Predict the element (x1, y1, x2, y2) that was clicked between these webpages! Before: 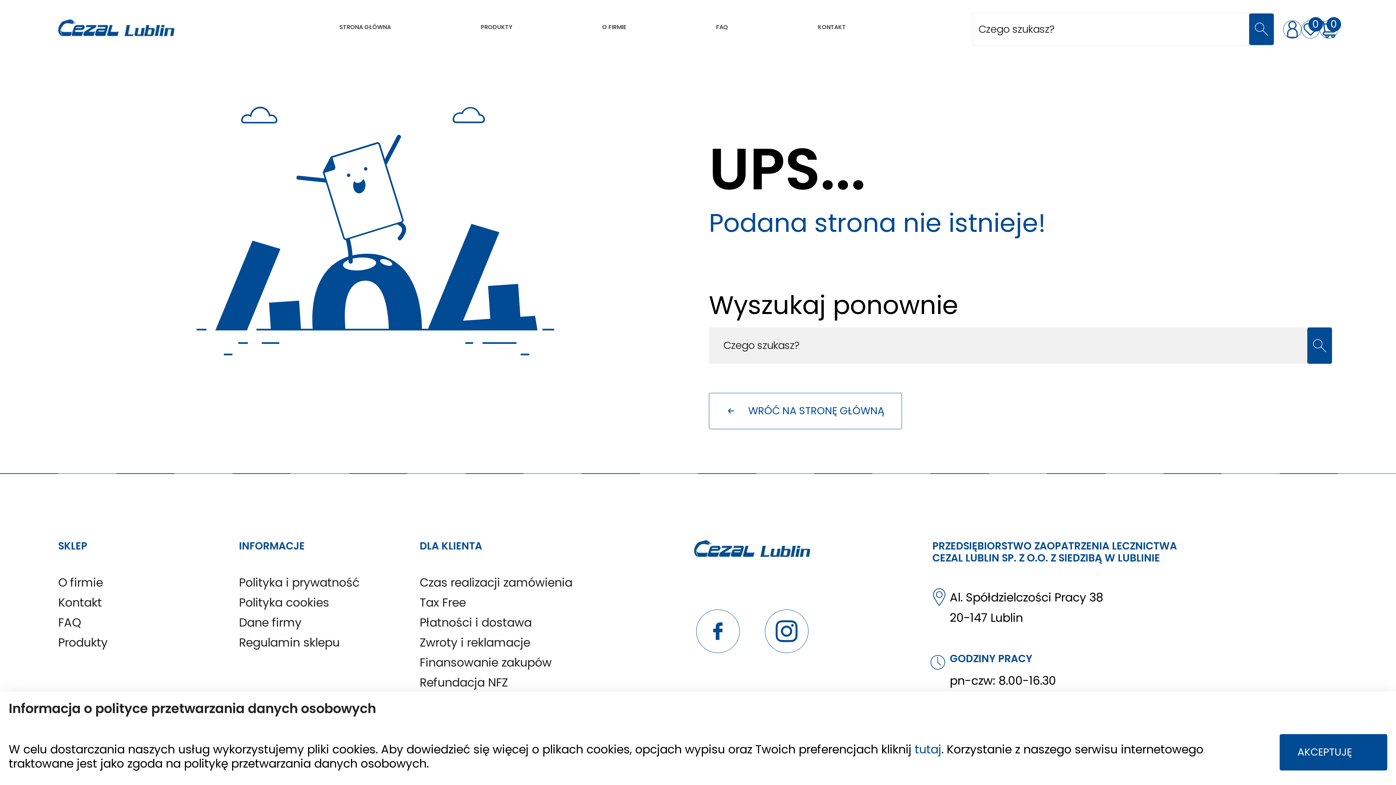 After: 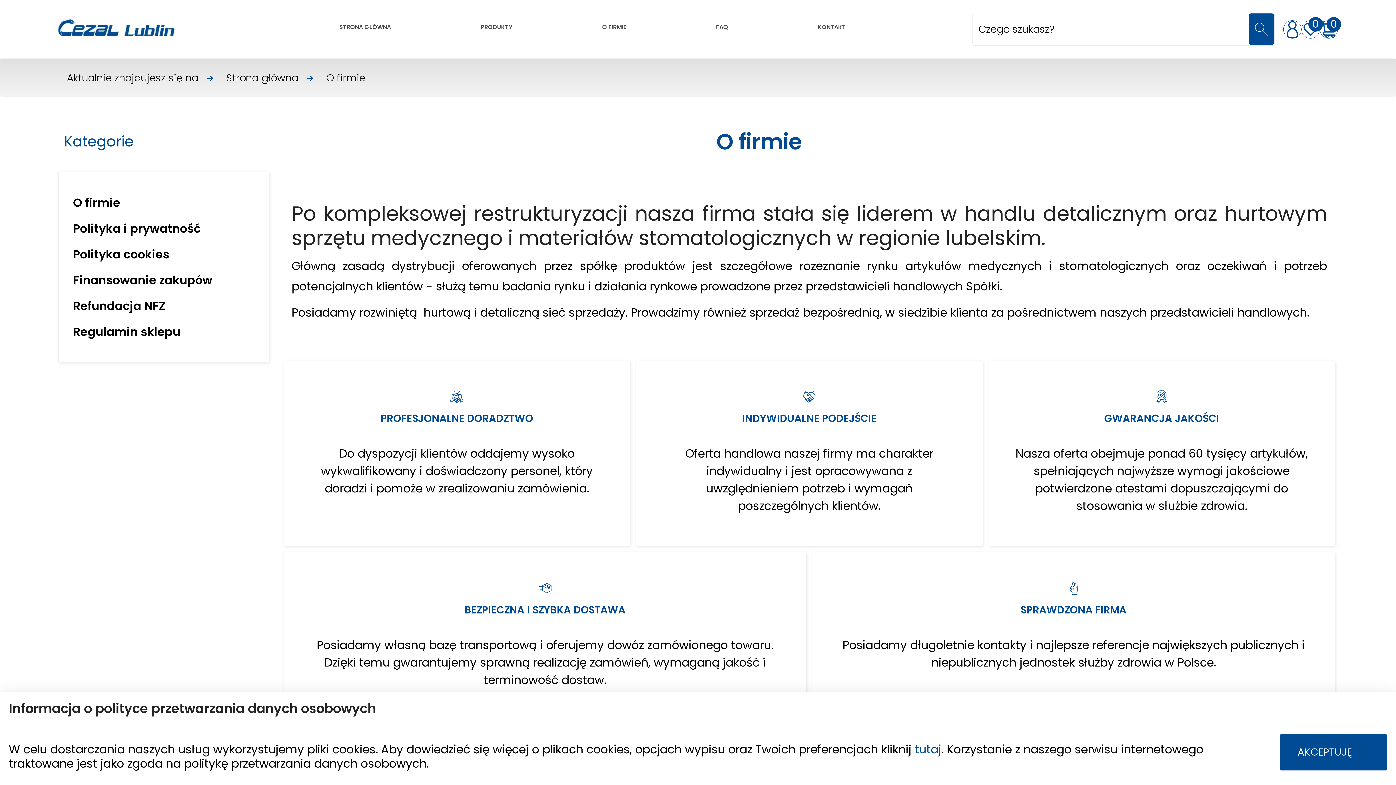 Action: bbox: (587, 0, 640, 58) label: O FIRMIE